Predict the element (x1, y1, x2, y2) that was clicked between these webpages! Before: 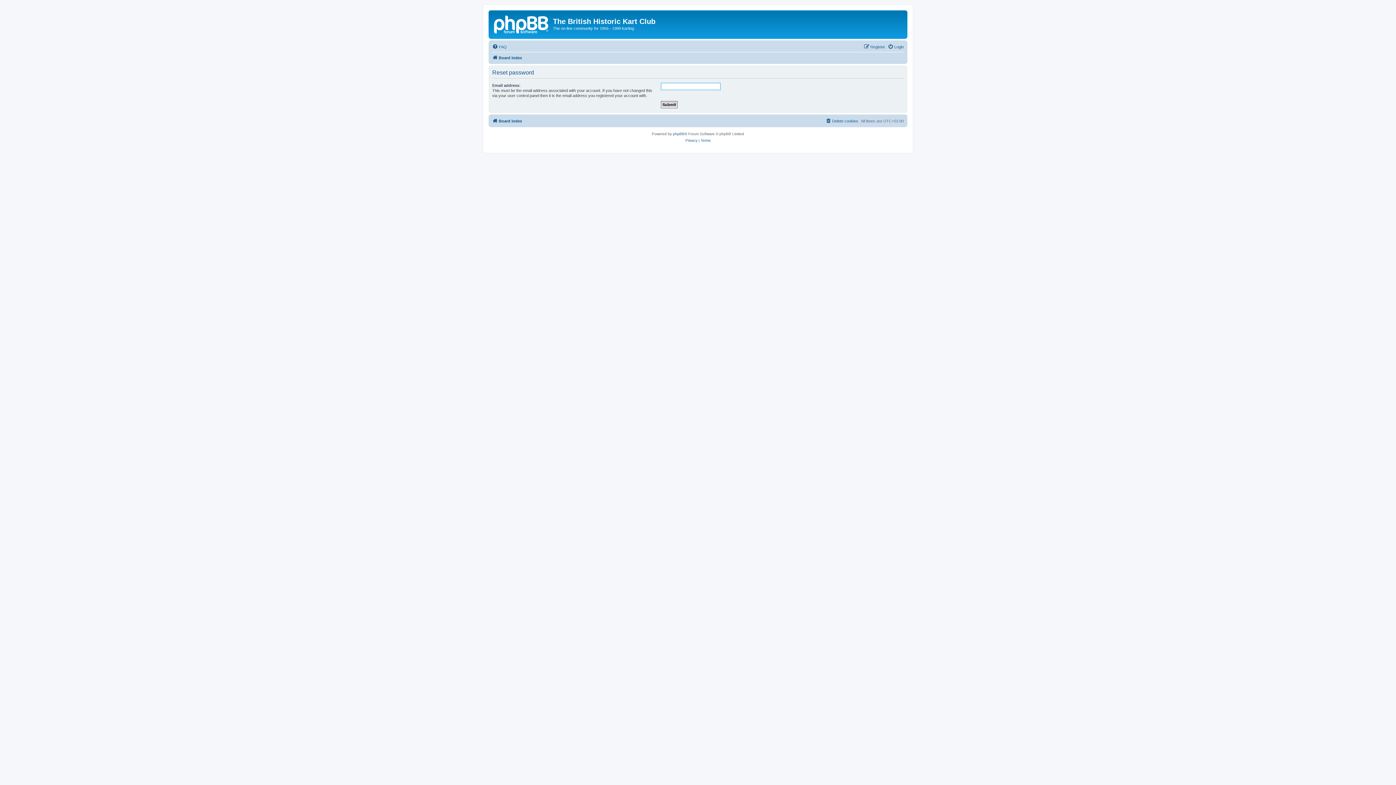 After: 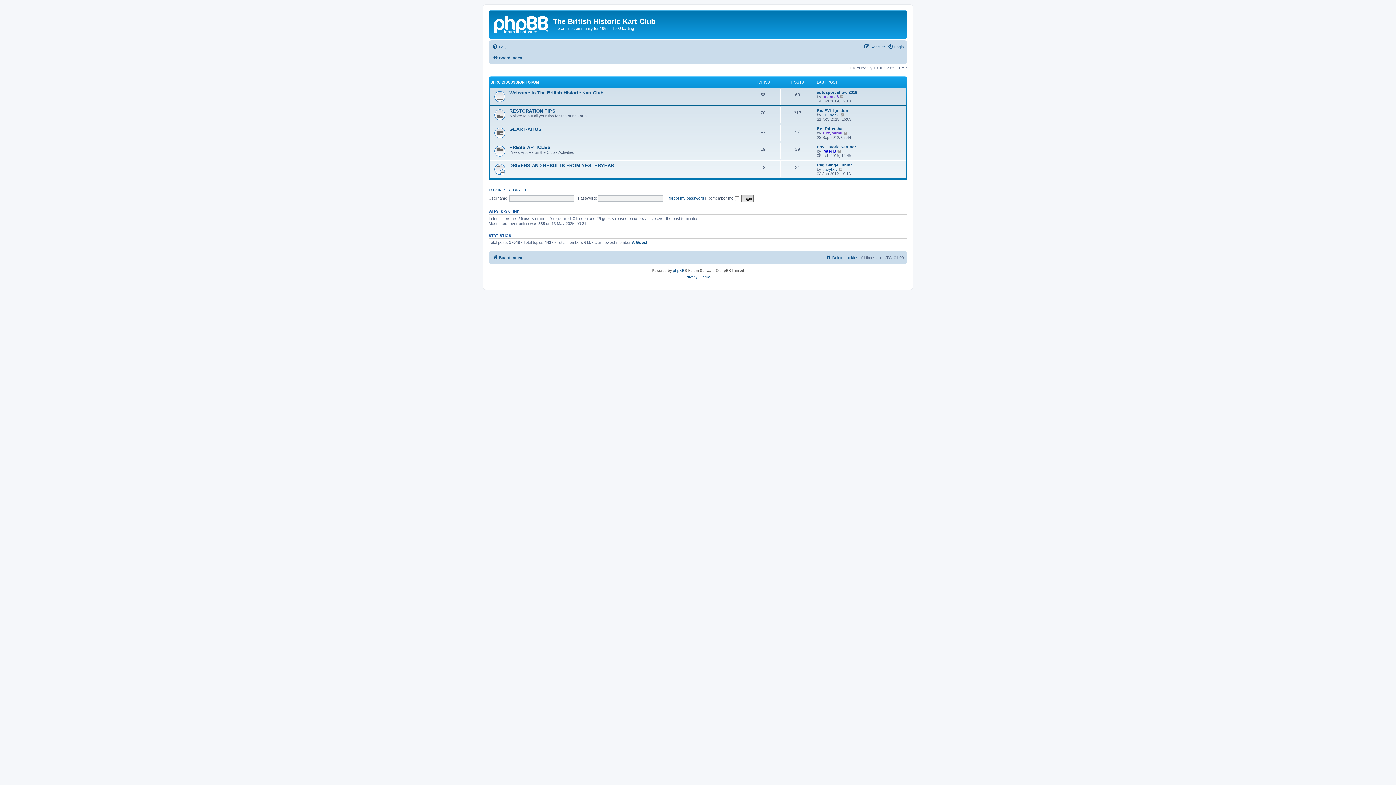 Action: bbox: (490, 12, 553, 35)